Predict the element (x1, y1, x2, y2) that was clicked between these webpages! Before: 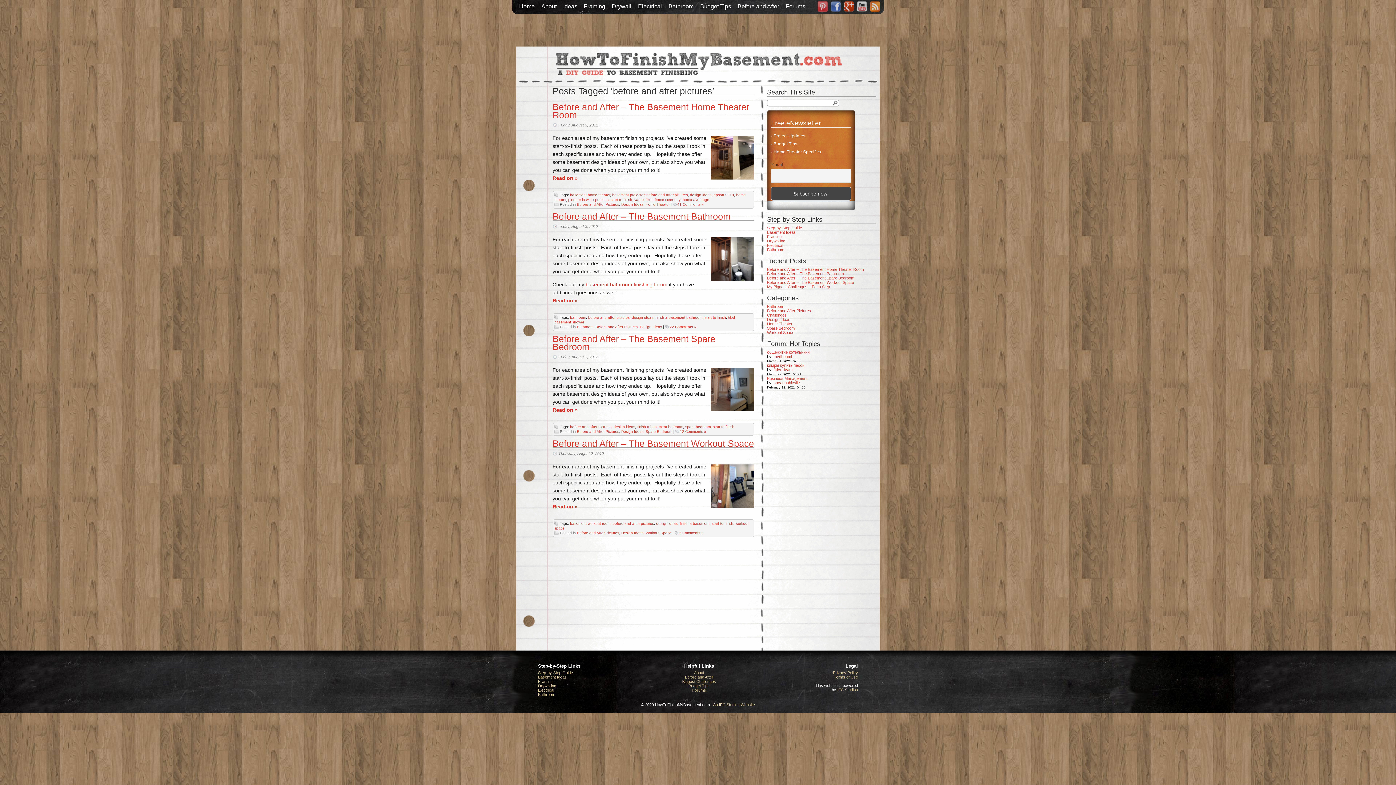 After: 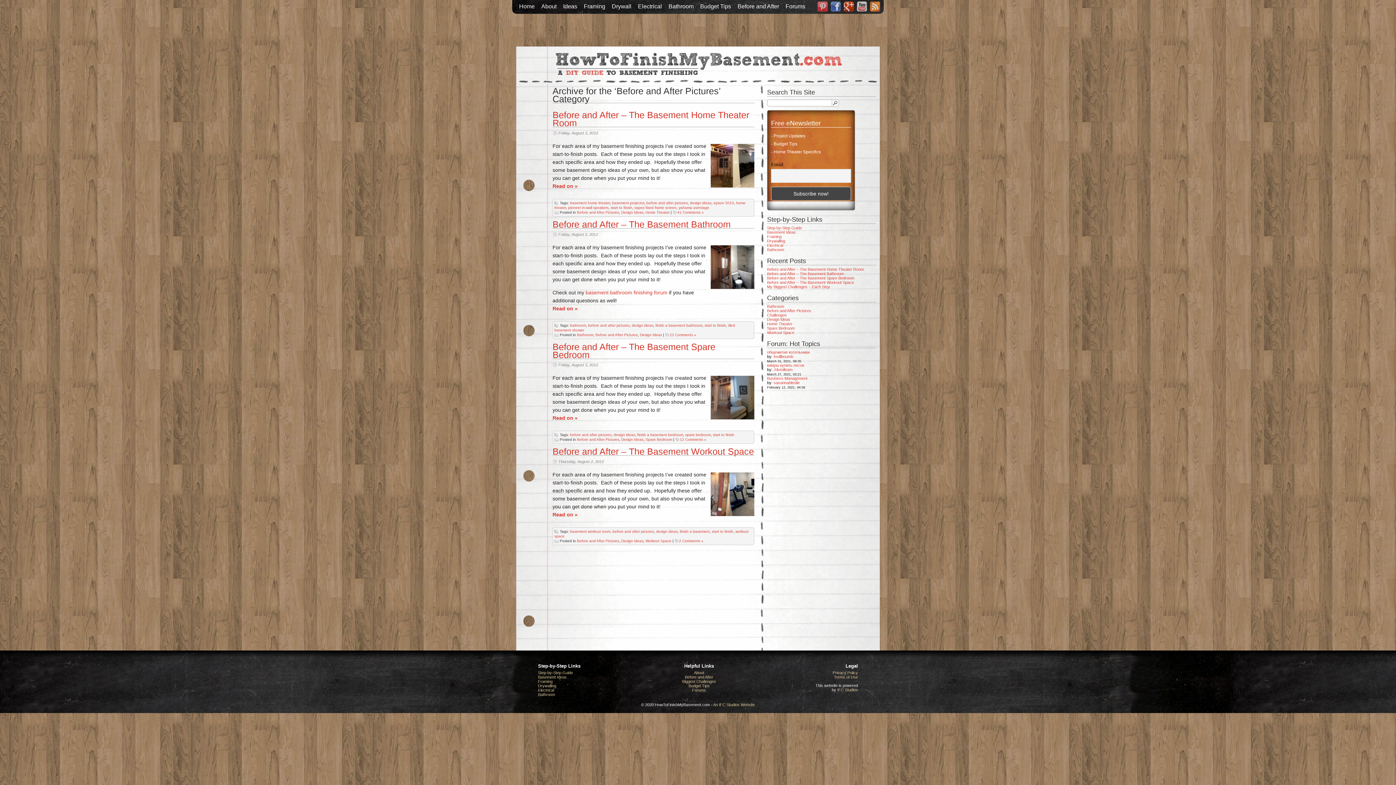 Action: label: Before and After Pictures bbox: (577, 531, 619, 535)